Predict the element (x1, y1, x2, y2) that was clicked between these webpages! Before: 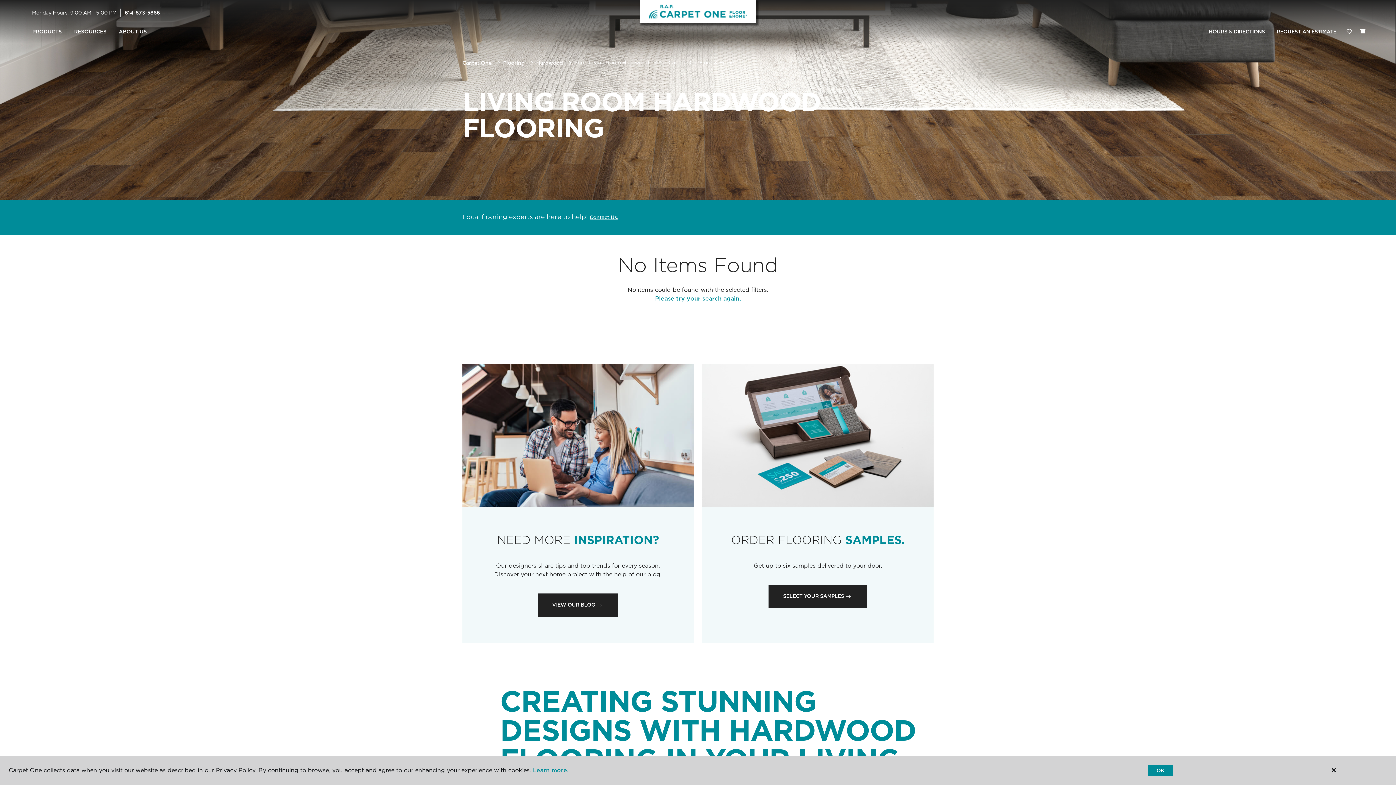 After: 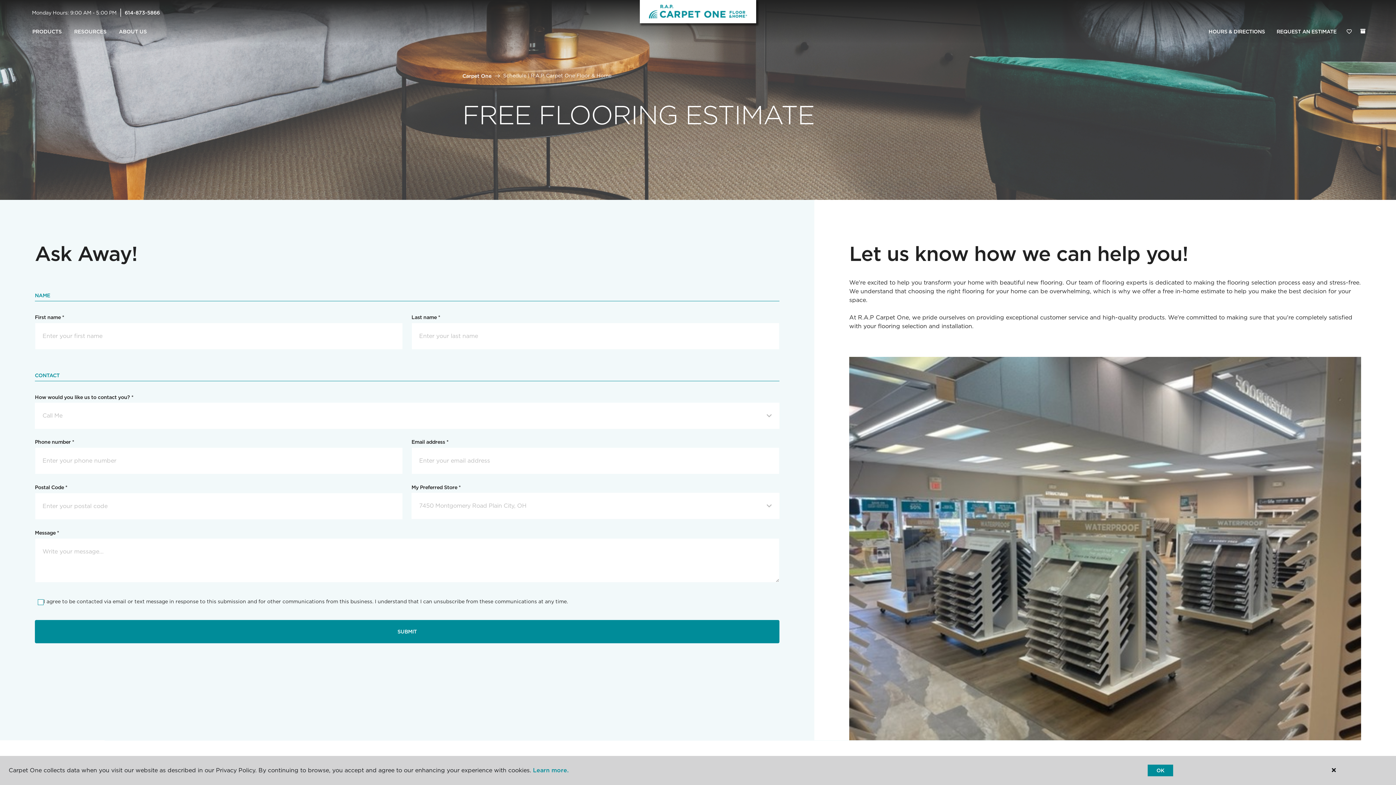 Action: bbox: (1271, 24, 1342, 39) label: REQUEST AN ESTIMATE